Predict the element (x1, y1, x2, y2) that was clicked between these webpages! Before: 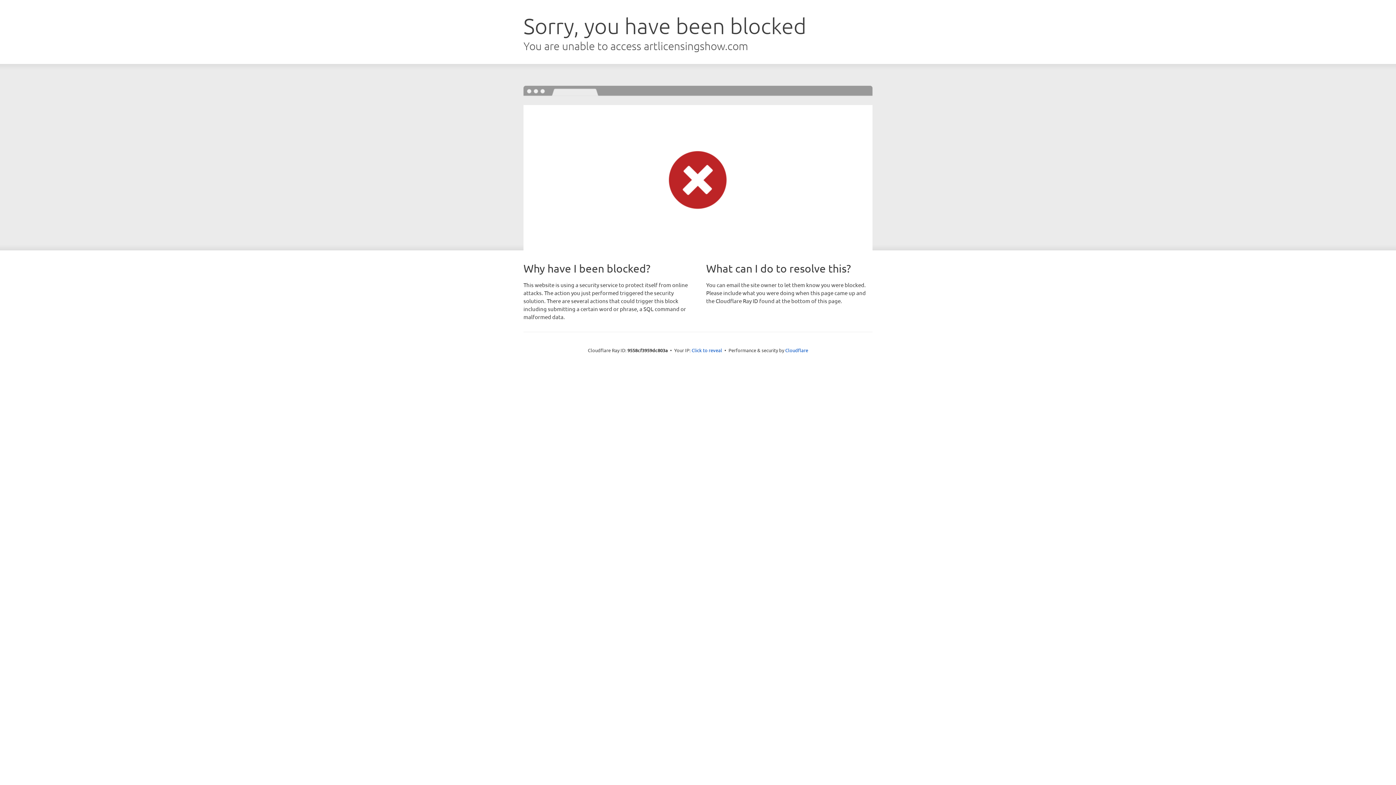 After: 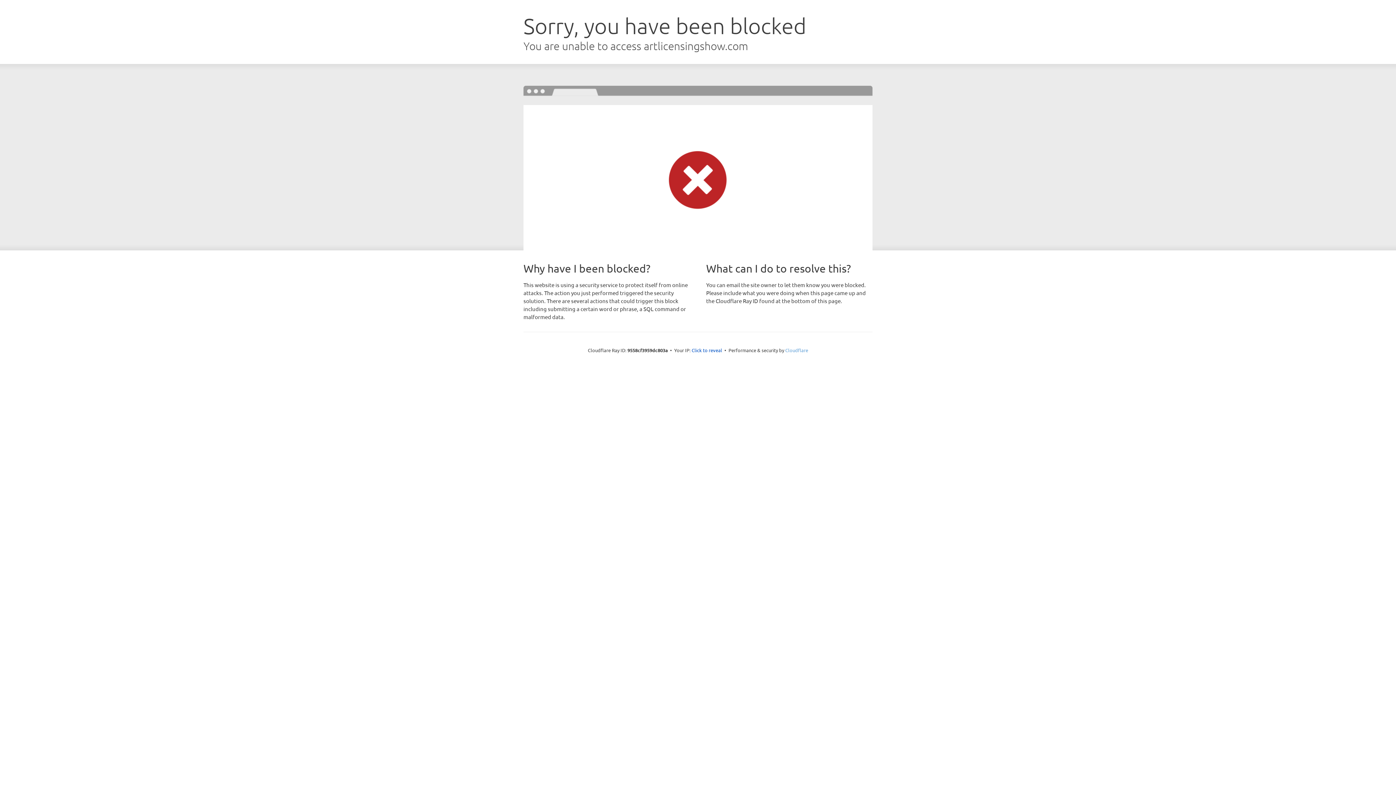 Action: bbox: (785, 347, 808, 353) label: Cloudflare